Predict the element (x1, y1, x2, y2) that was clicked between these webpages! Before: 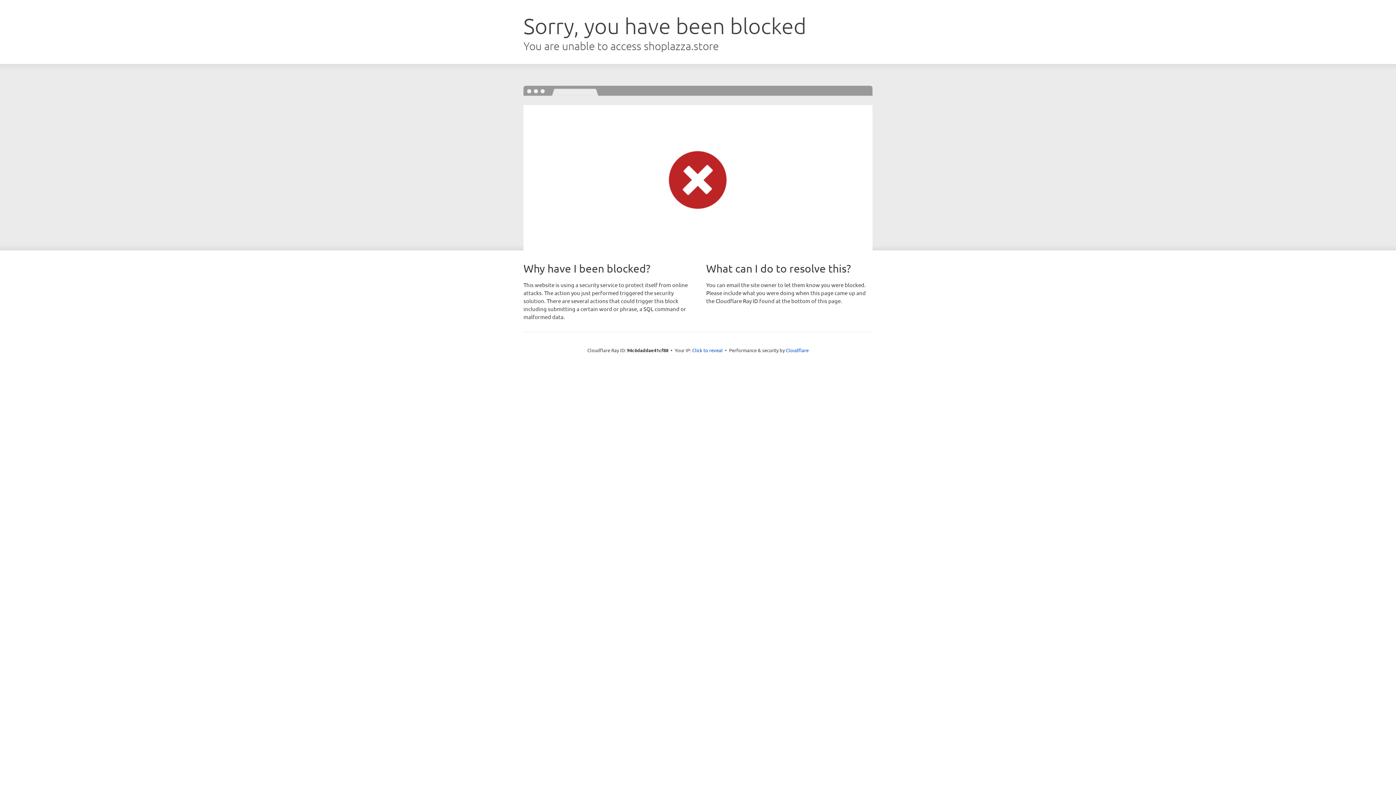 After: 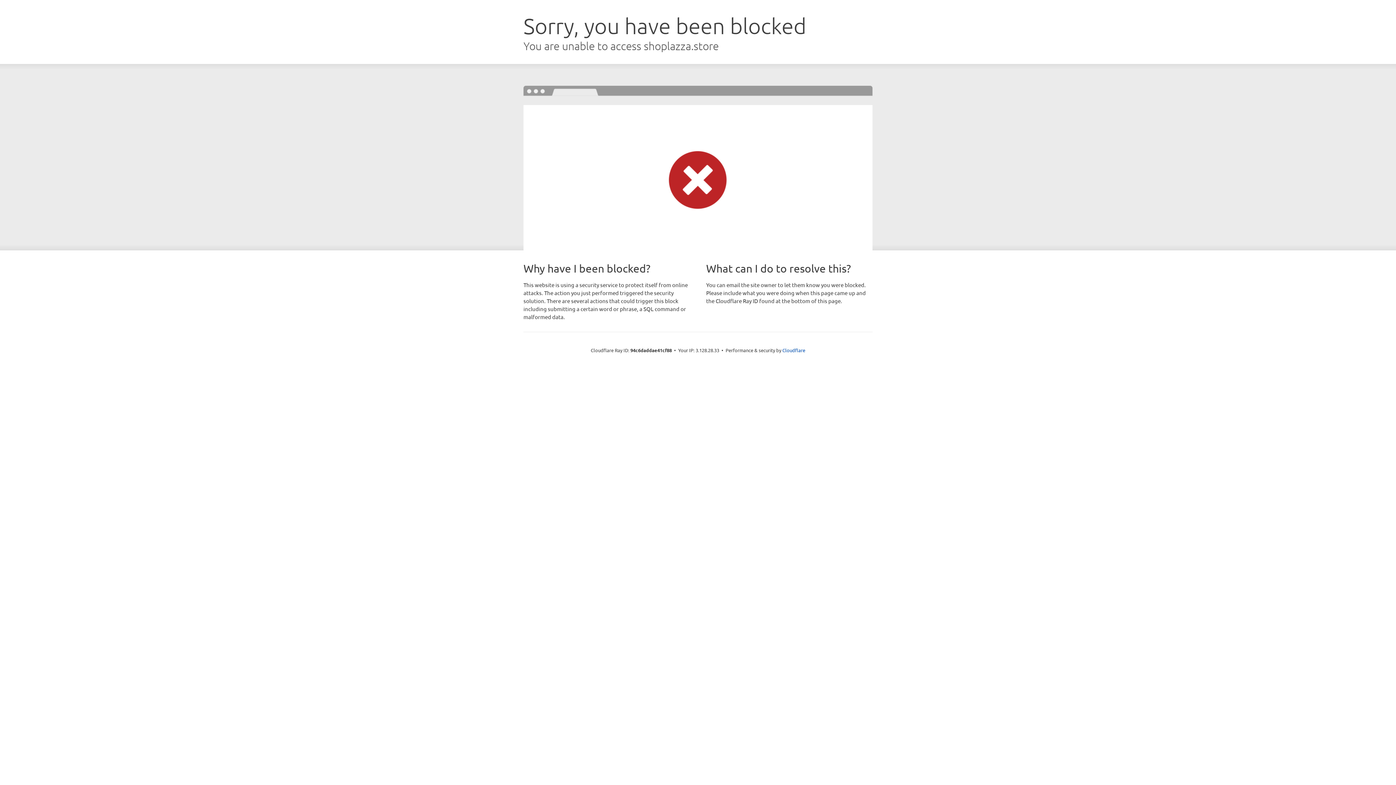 Action: label: Click to reveal bbox: (692, 346, 722, 353)